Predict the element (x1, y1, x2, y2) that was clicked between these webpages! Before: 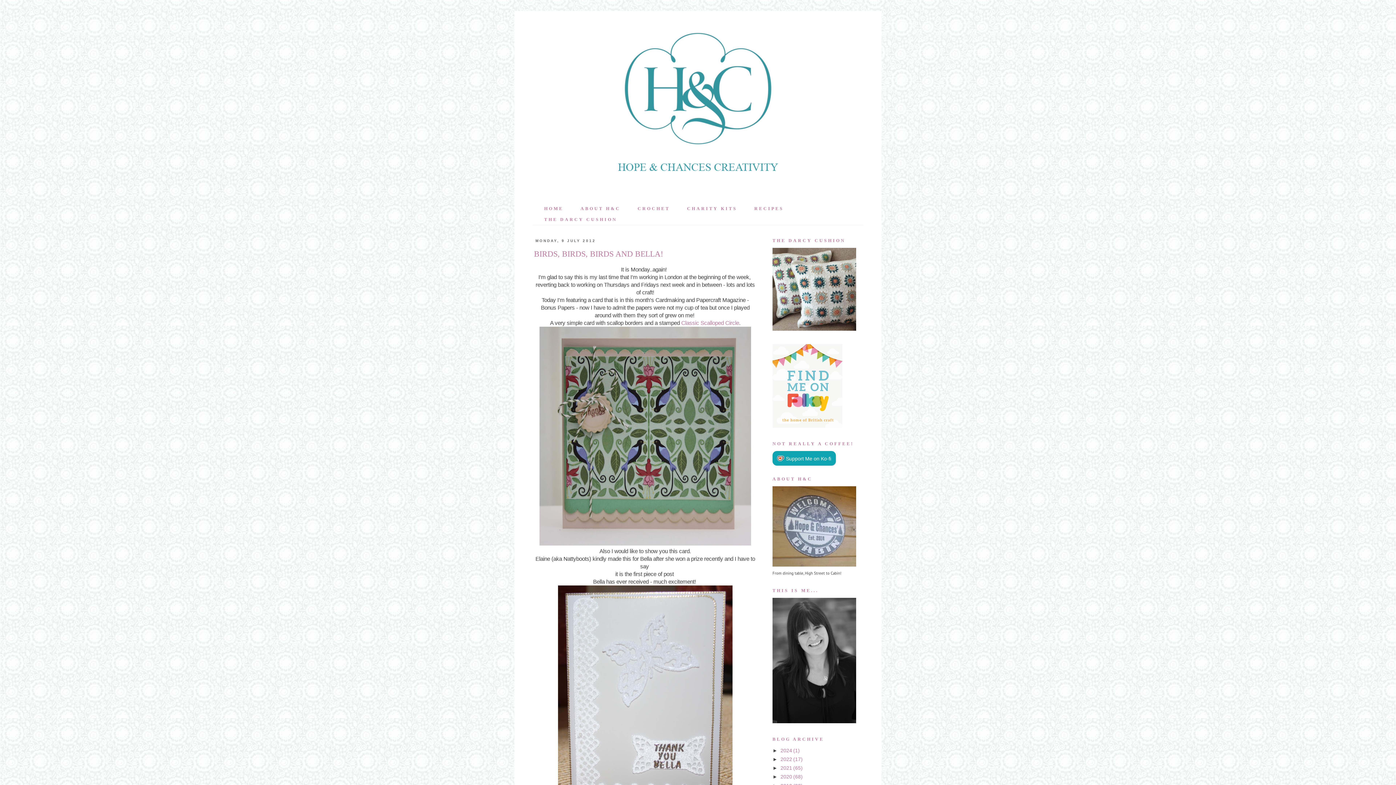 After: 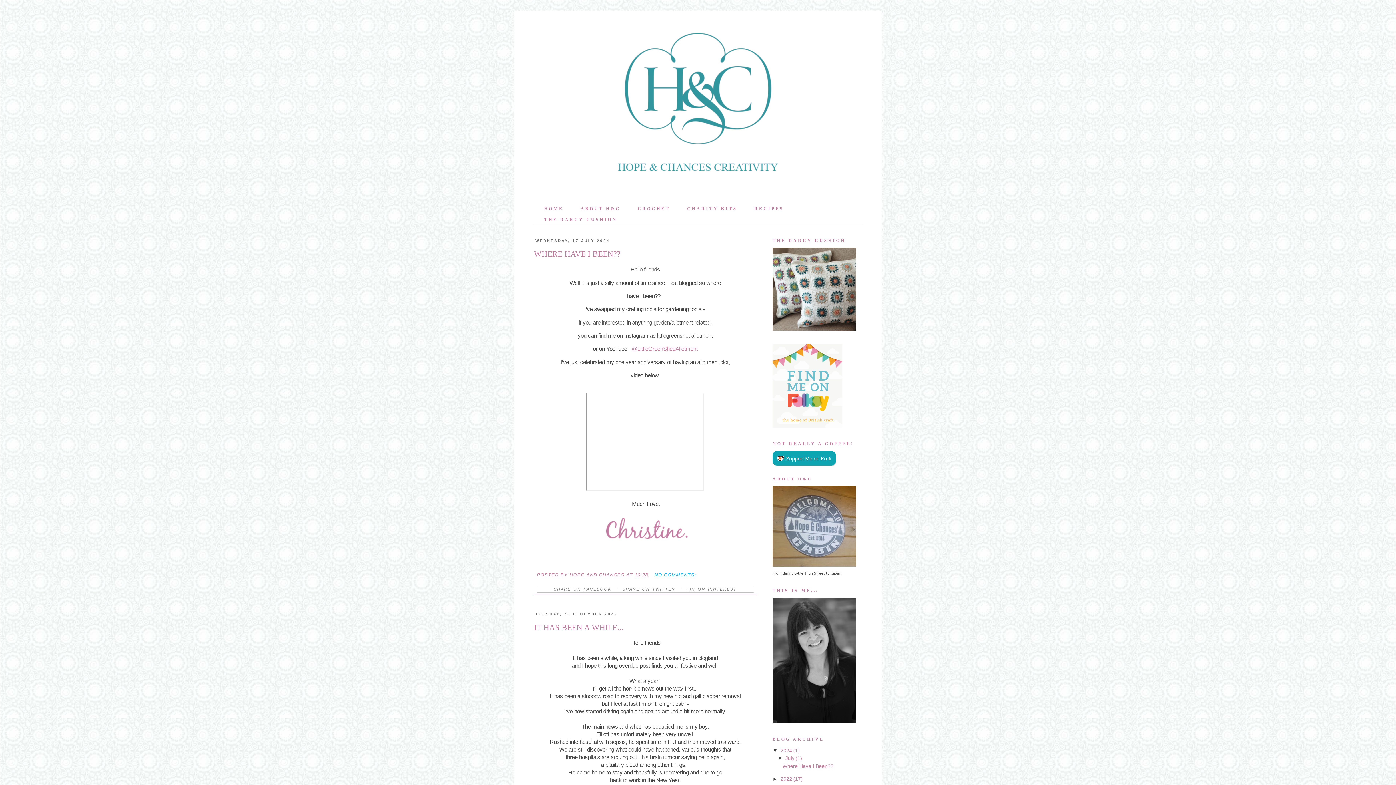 Action: bbox: (529, 14, 867, 196)